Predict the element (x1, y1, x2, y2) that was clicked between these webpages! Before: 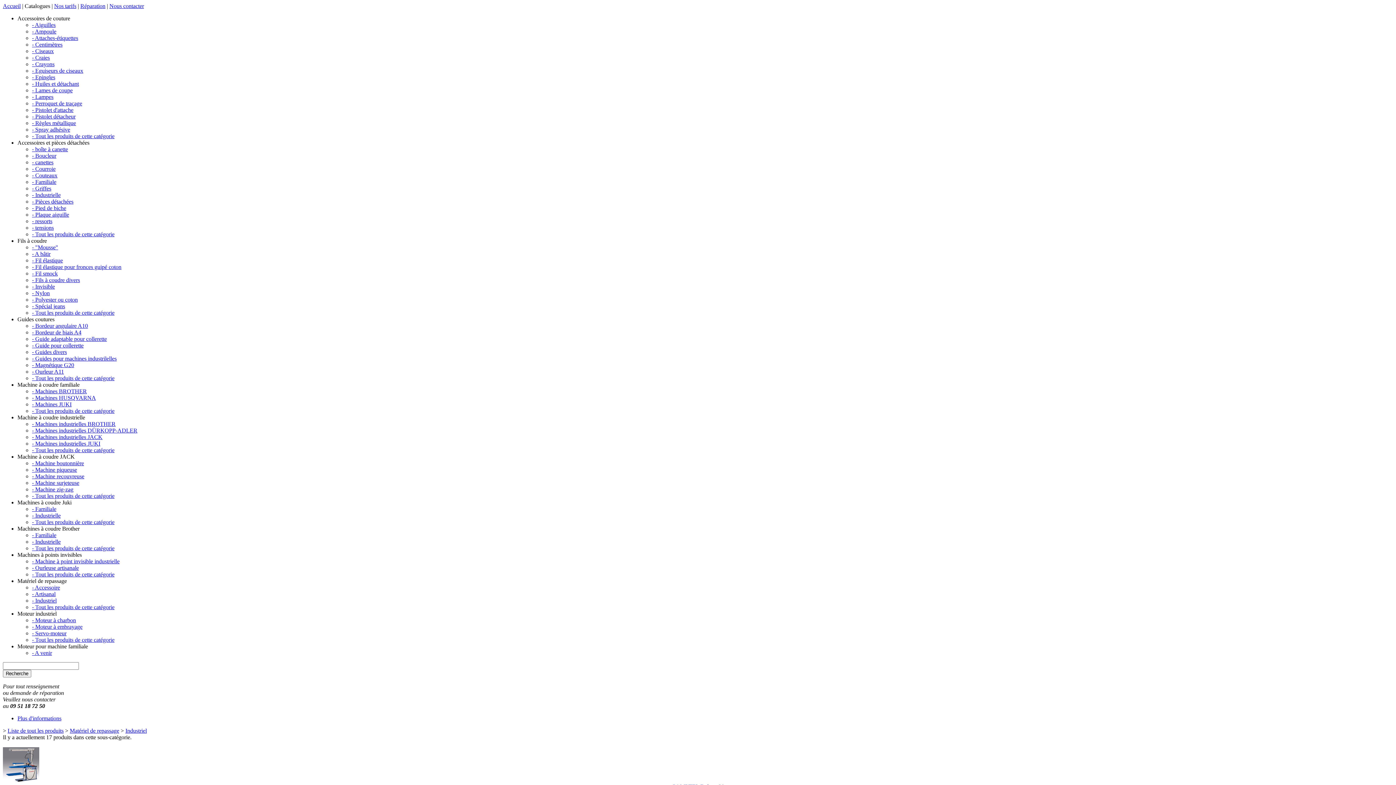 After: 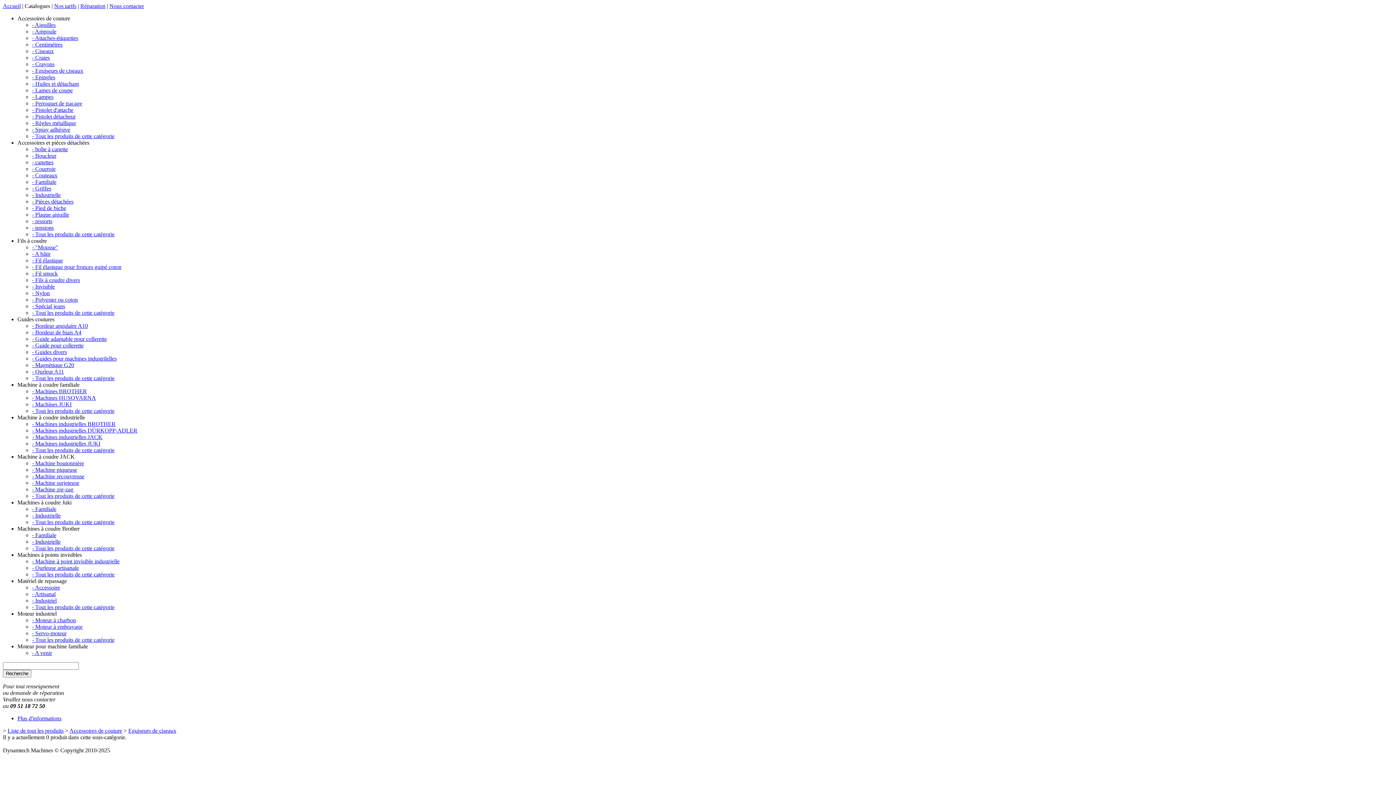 Action: label: - Eguiseurs de ciseaux bbox: (32, 67, 83, 73)